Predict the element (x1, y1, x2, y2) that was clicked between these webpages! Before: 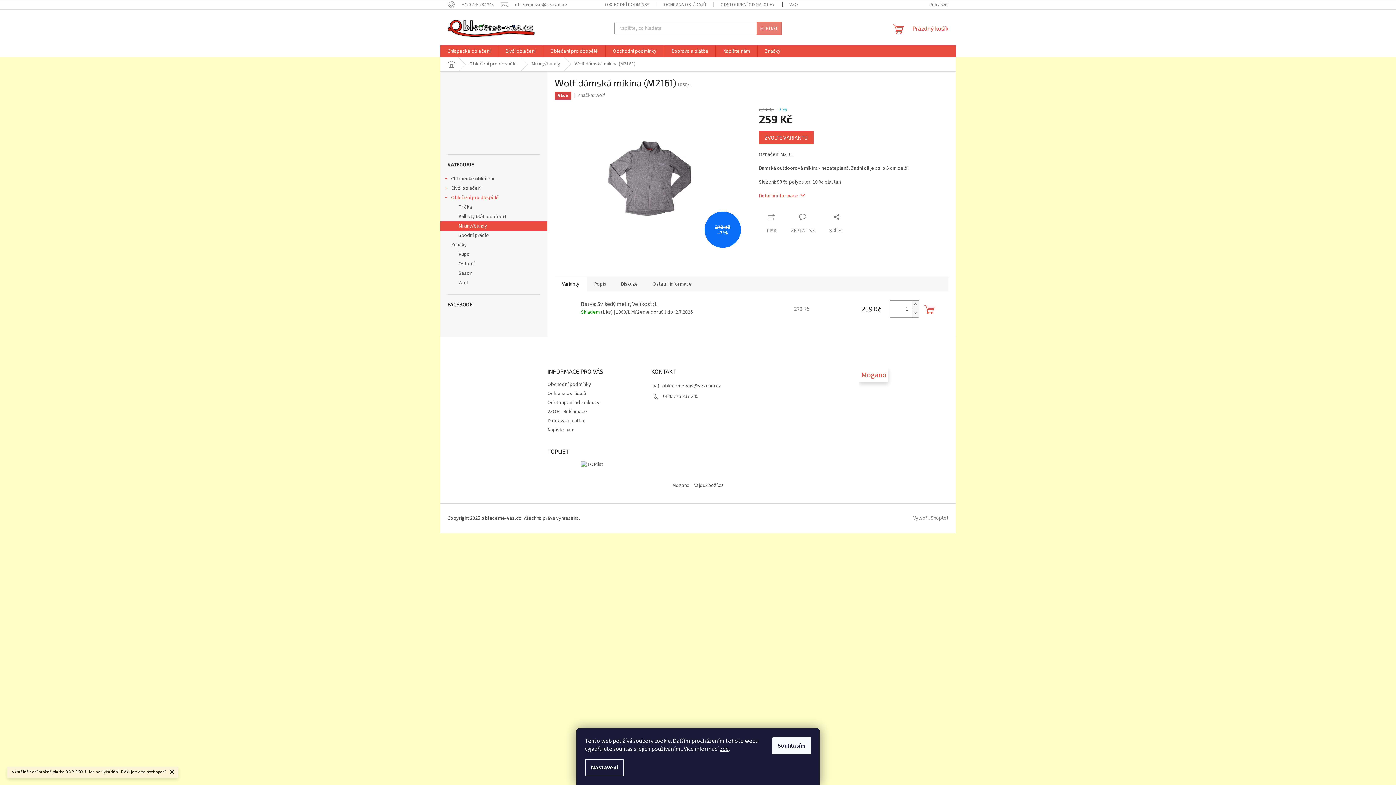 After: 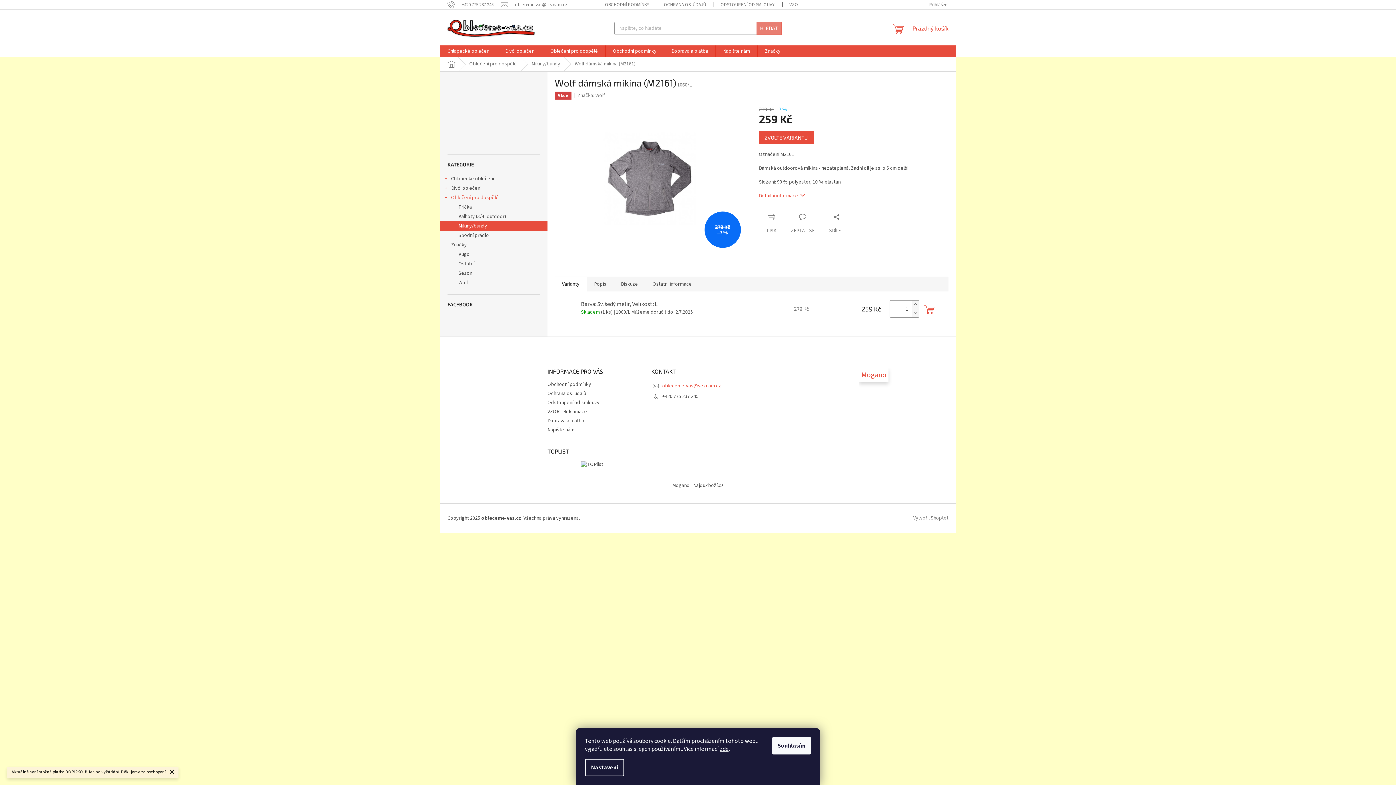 Action: bbox: (662, 382, 721, 389) label: obleceme-vas@seznam.cz